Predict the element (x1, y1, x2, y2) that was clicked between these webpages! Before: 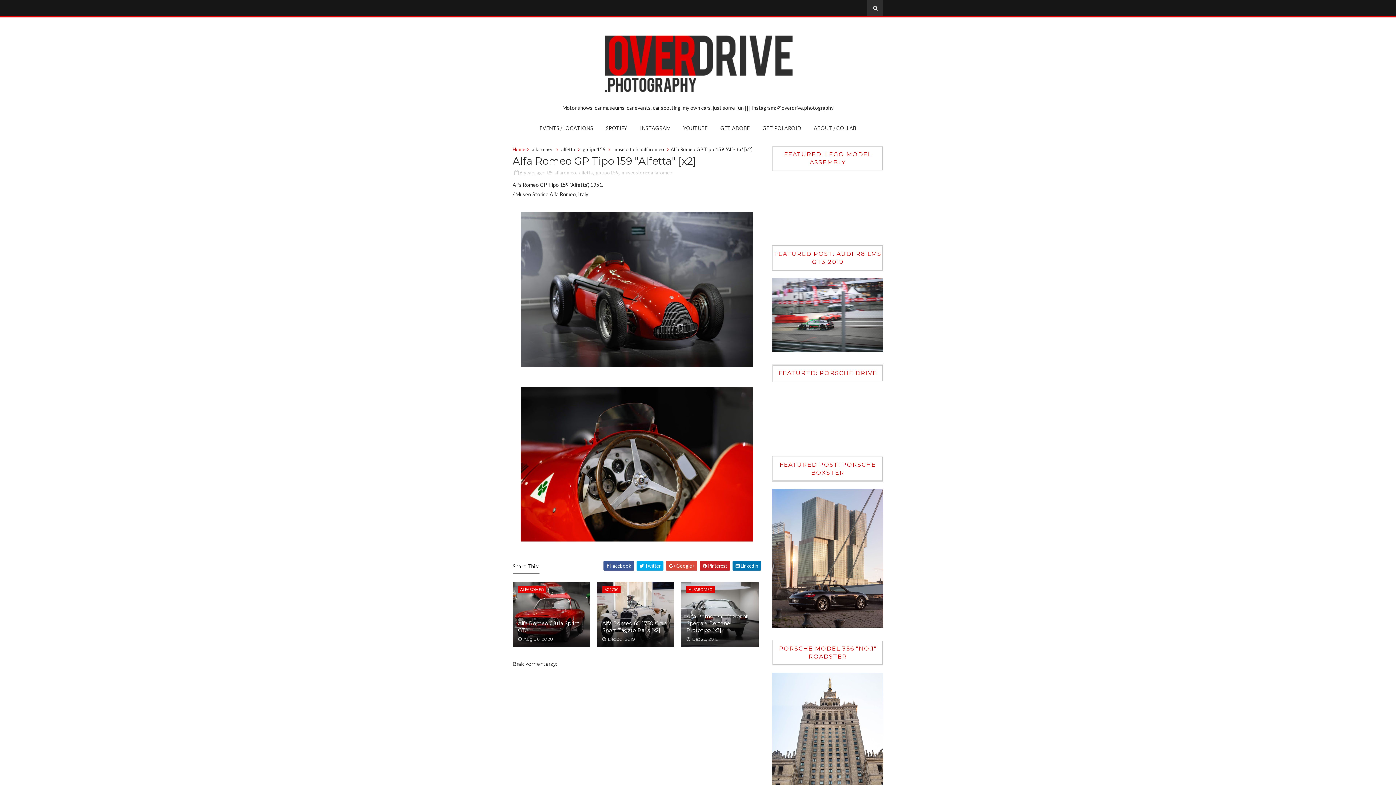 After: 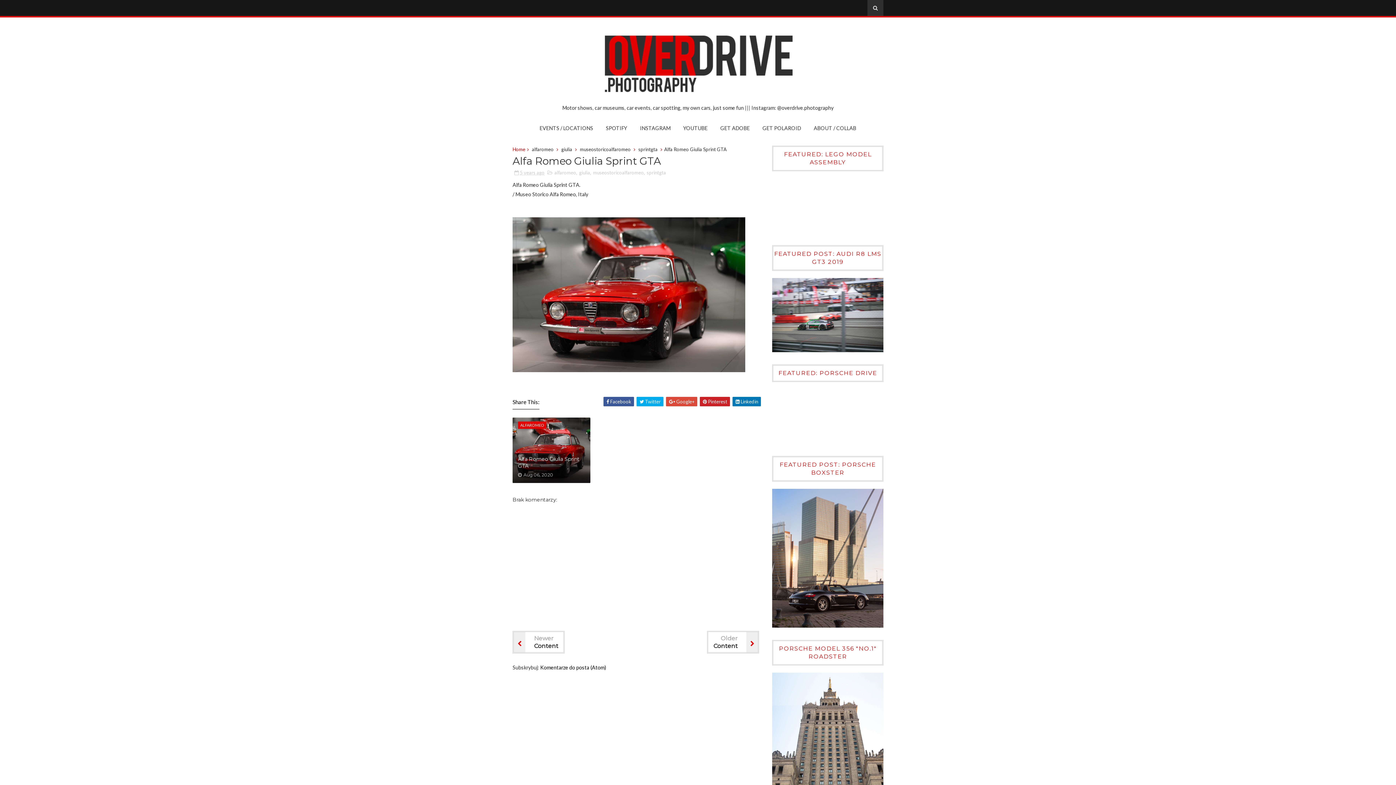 Action: bbox: (518, 616, 584, 635) label: Alfa Romeo Giulia Sprint GTA